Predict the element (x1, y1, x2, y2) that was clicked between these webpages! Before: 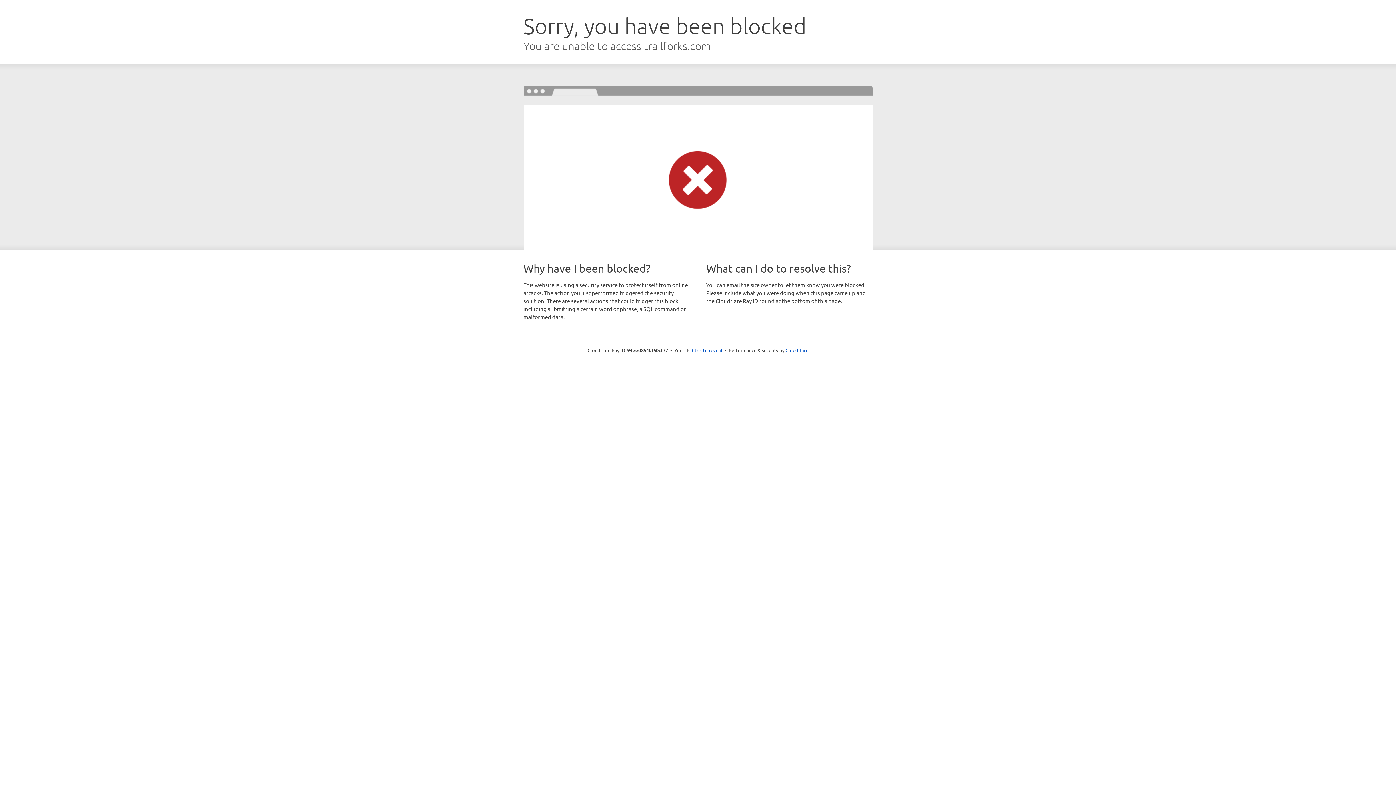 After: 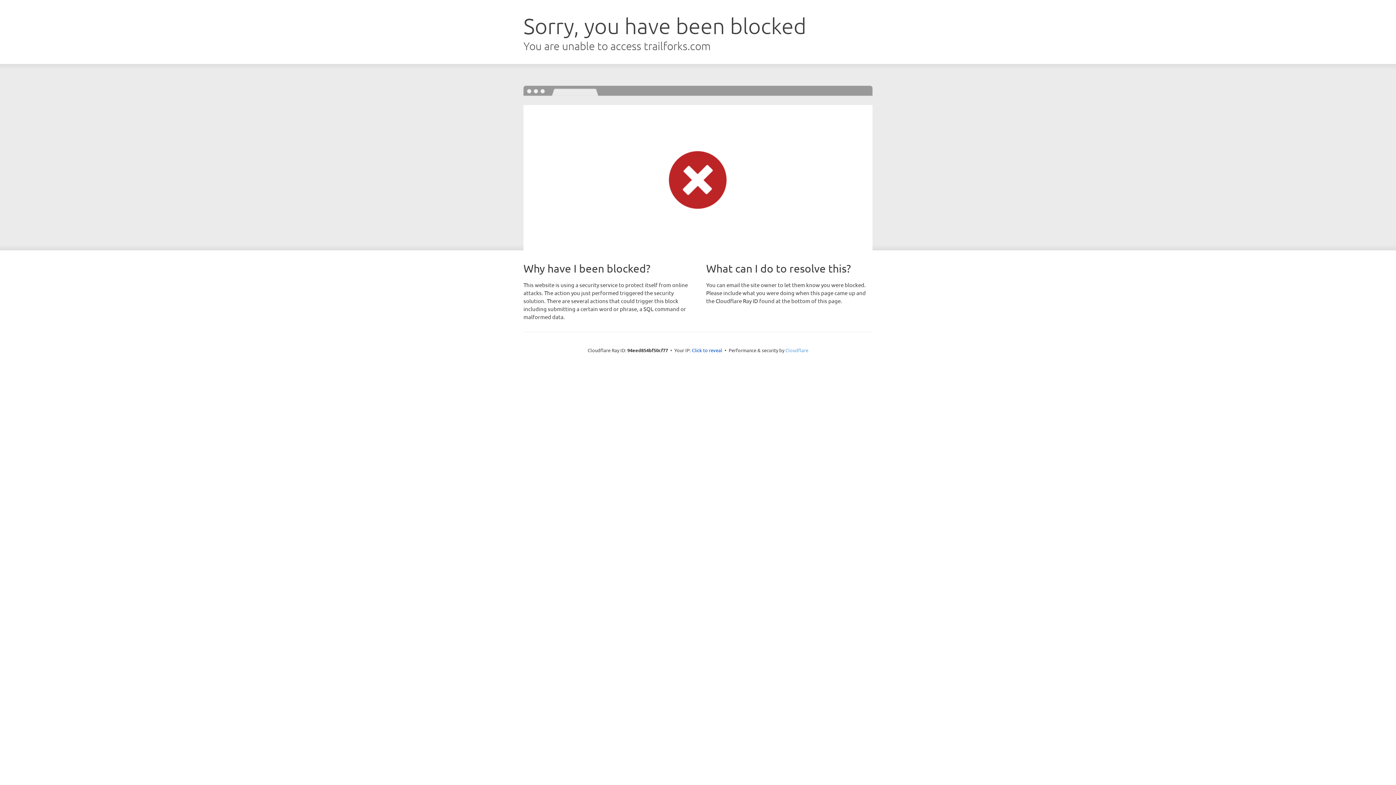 Action: label: Cloudflare bbox: (785, 347, 808, 353)